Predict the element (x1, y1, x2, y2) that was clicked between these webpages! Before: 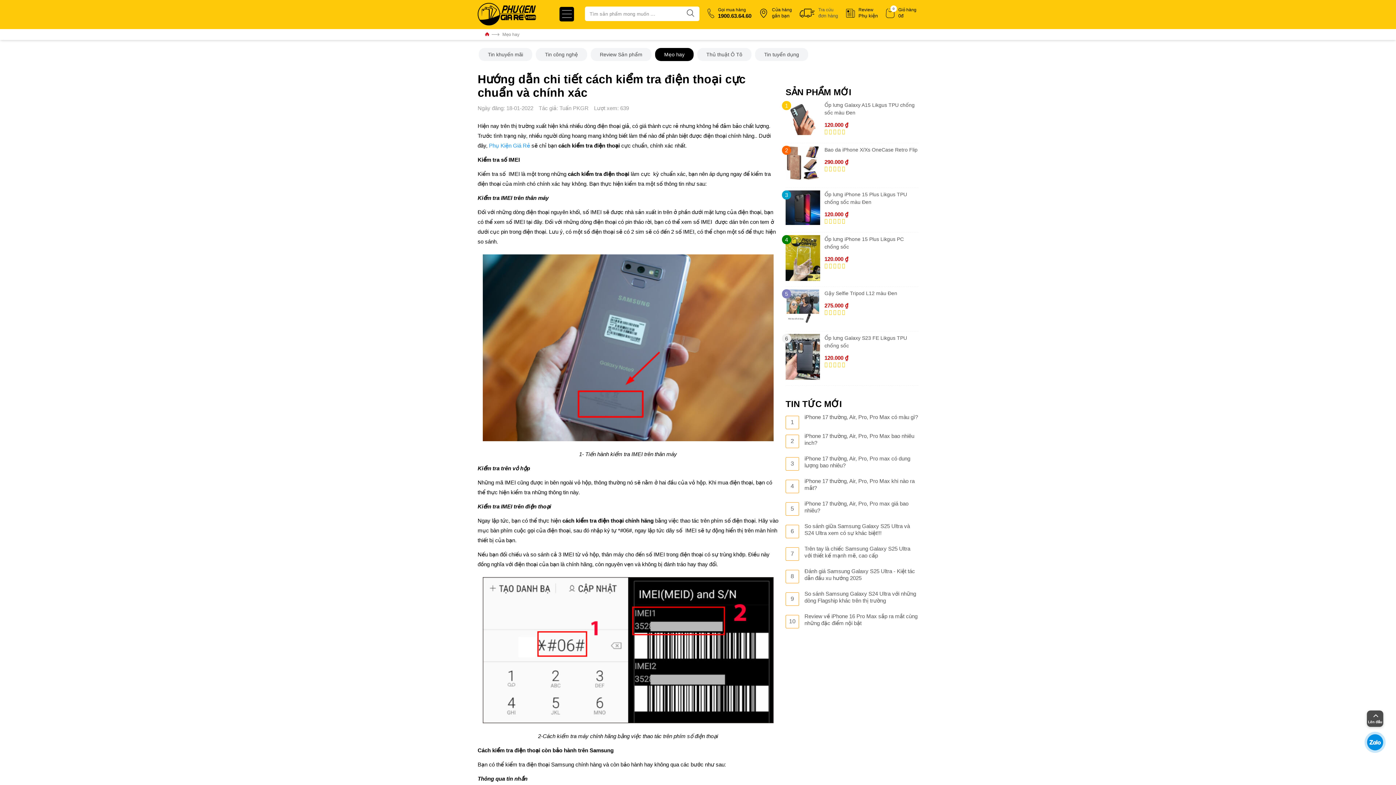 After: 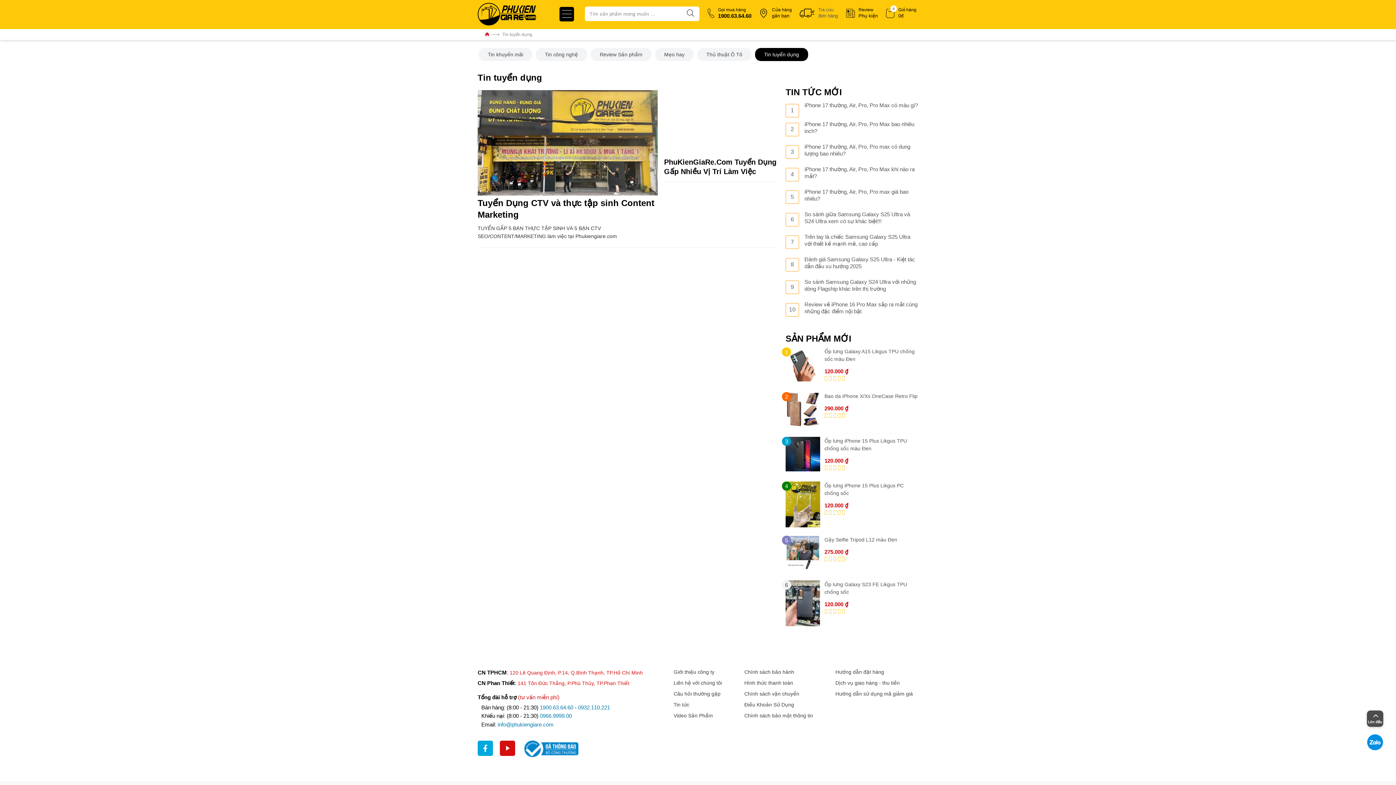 Action: bbox: (755, 47, 808, 60) label: Tin tuyển dụng